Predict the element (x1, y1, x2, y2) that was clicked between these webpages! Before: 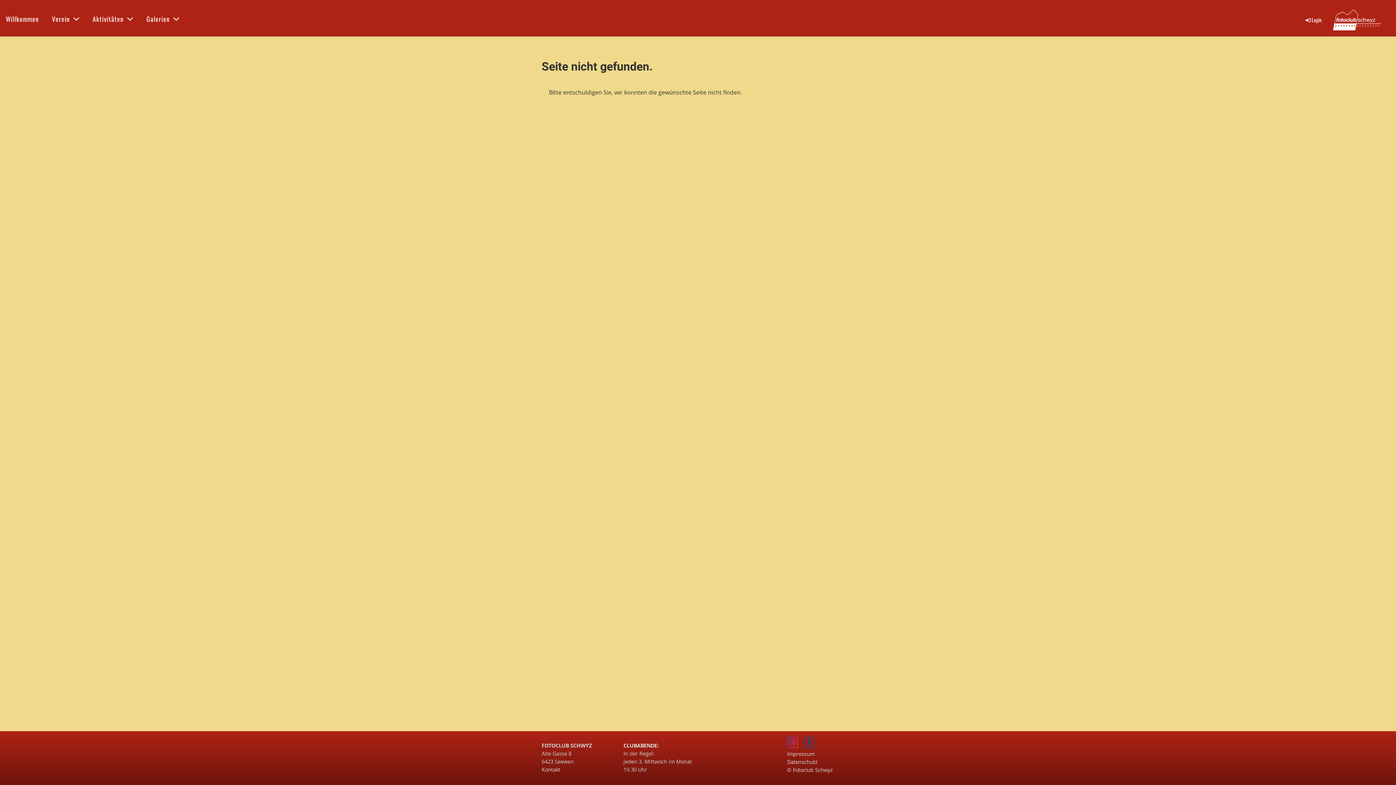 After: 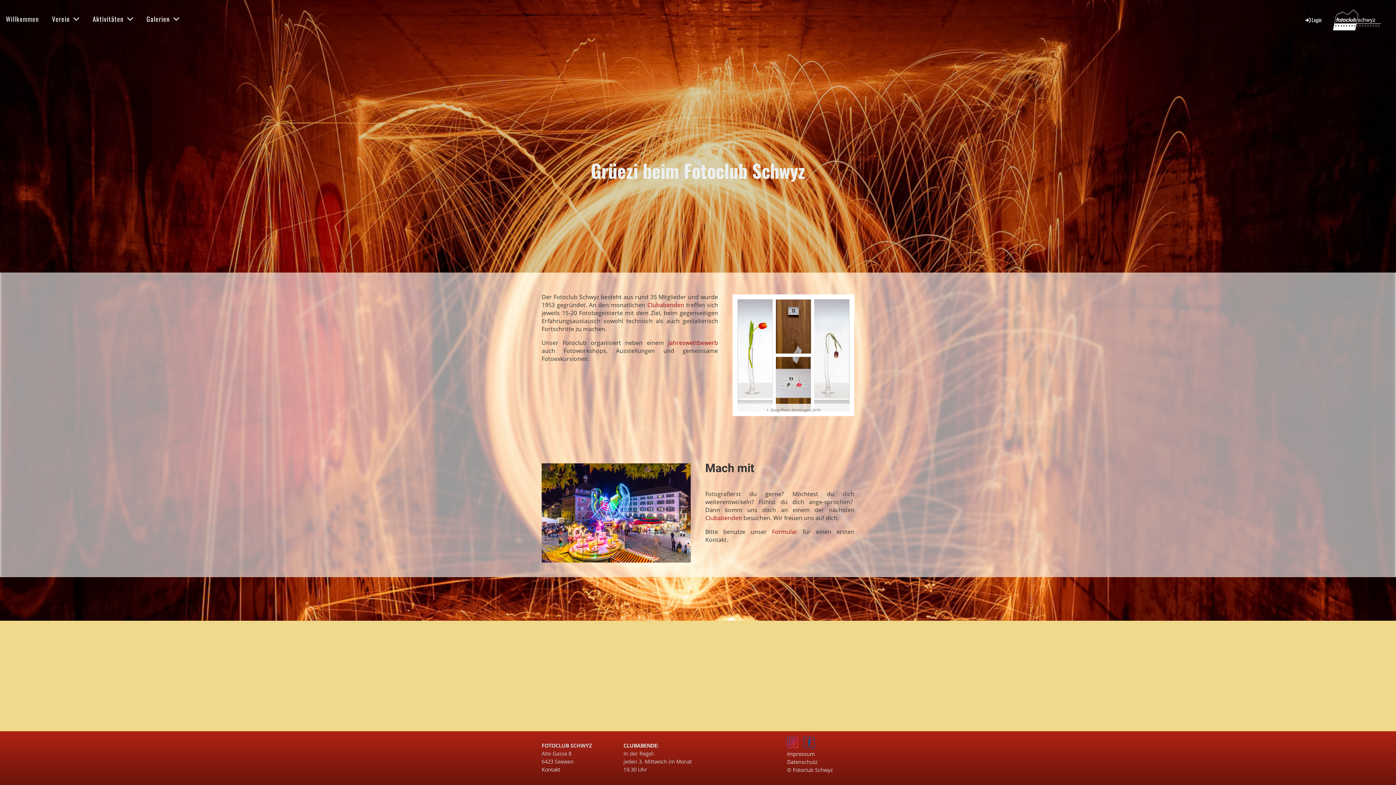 Action: bbox: (0, 12, 44, 25) label: Willkommen